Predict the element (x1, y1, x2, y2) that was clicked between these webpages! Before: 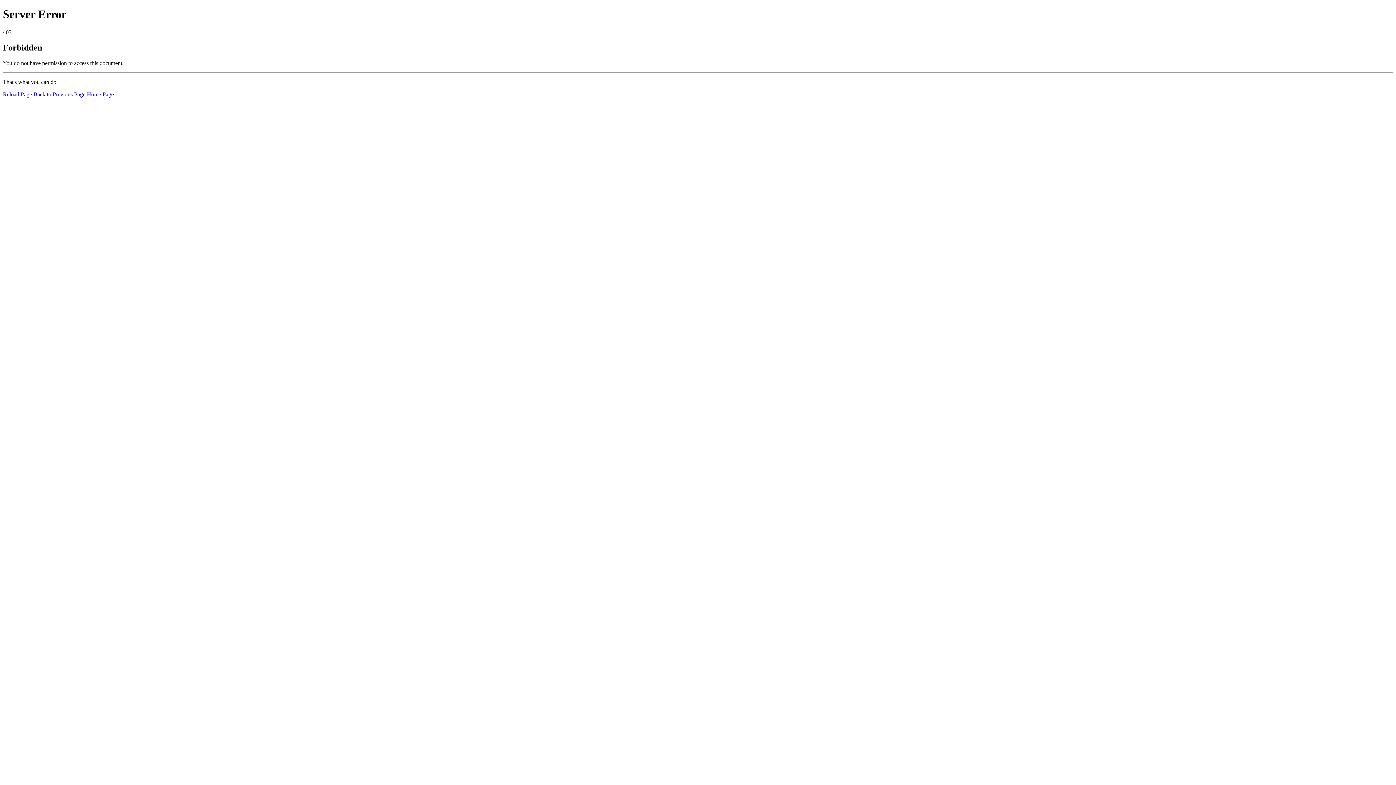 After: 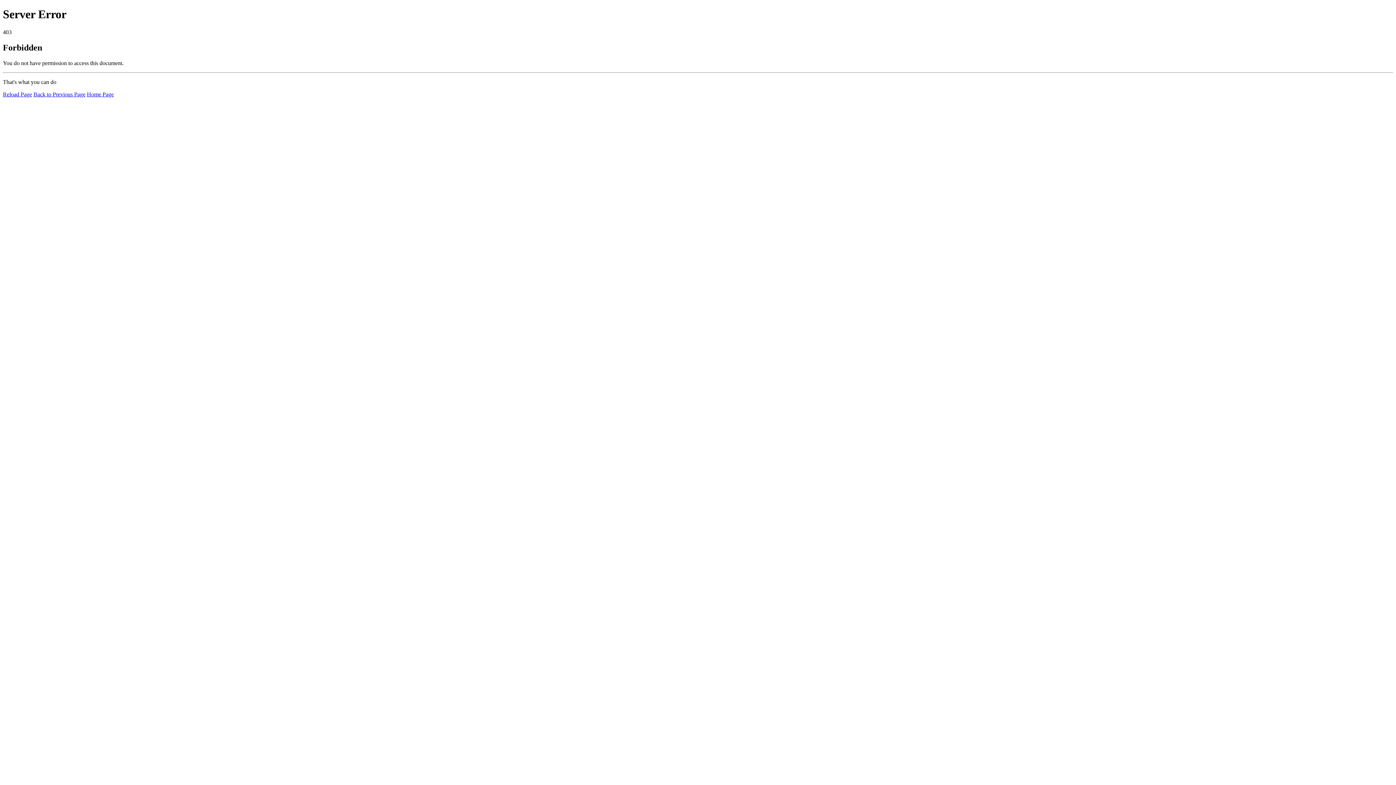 Action: label: Reload Page bbox: (2, 91, 32, 97)